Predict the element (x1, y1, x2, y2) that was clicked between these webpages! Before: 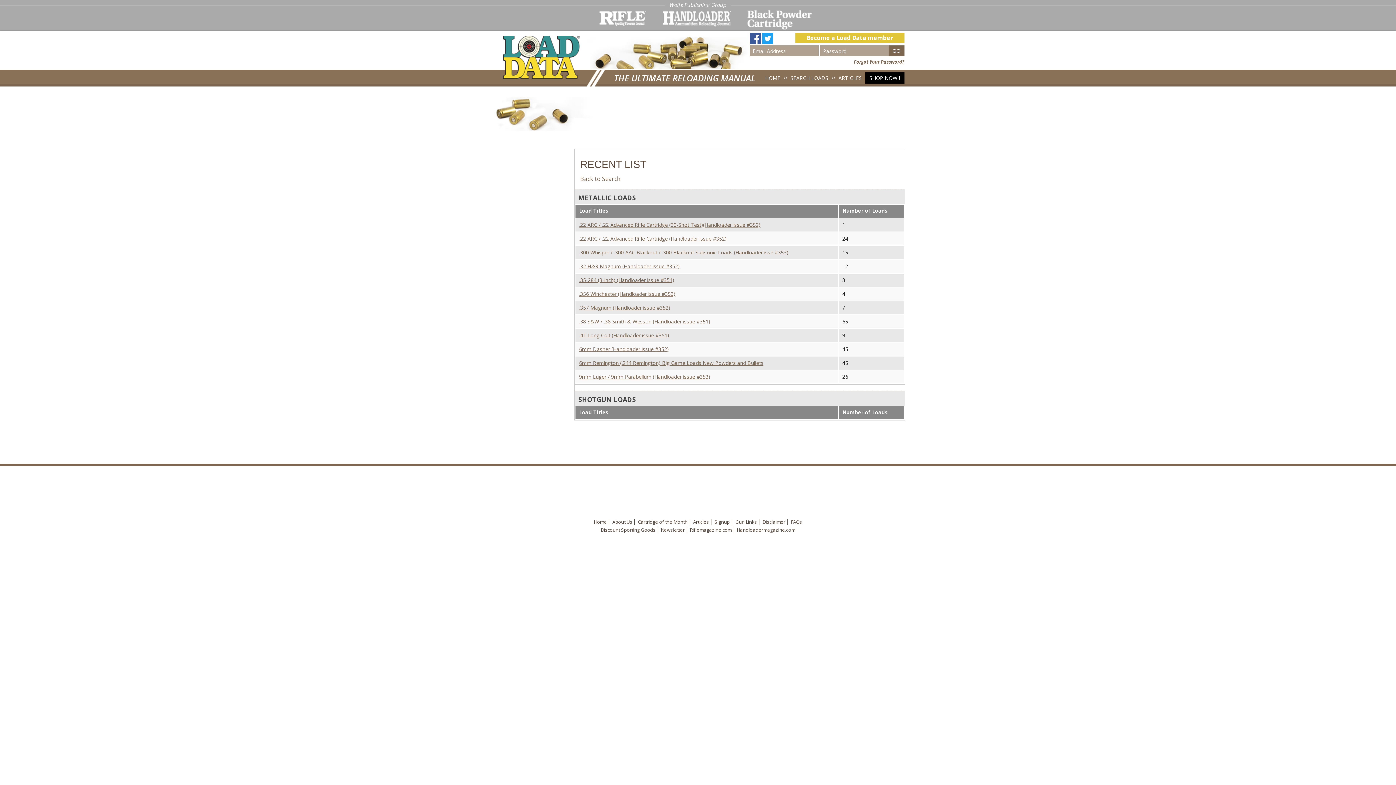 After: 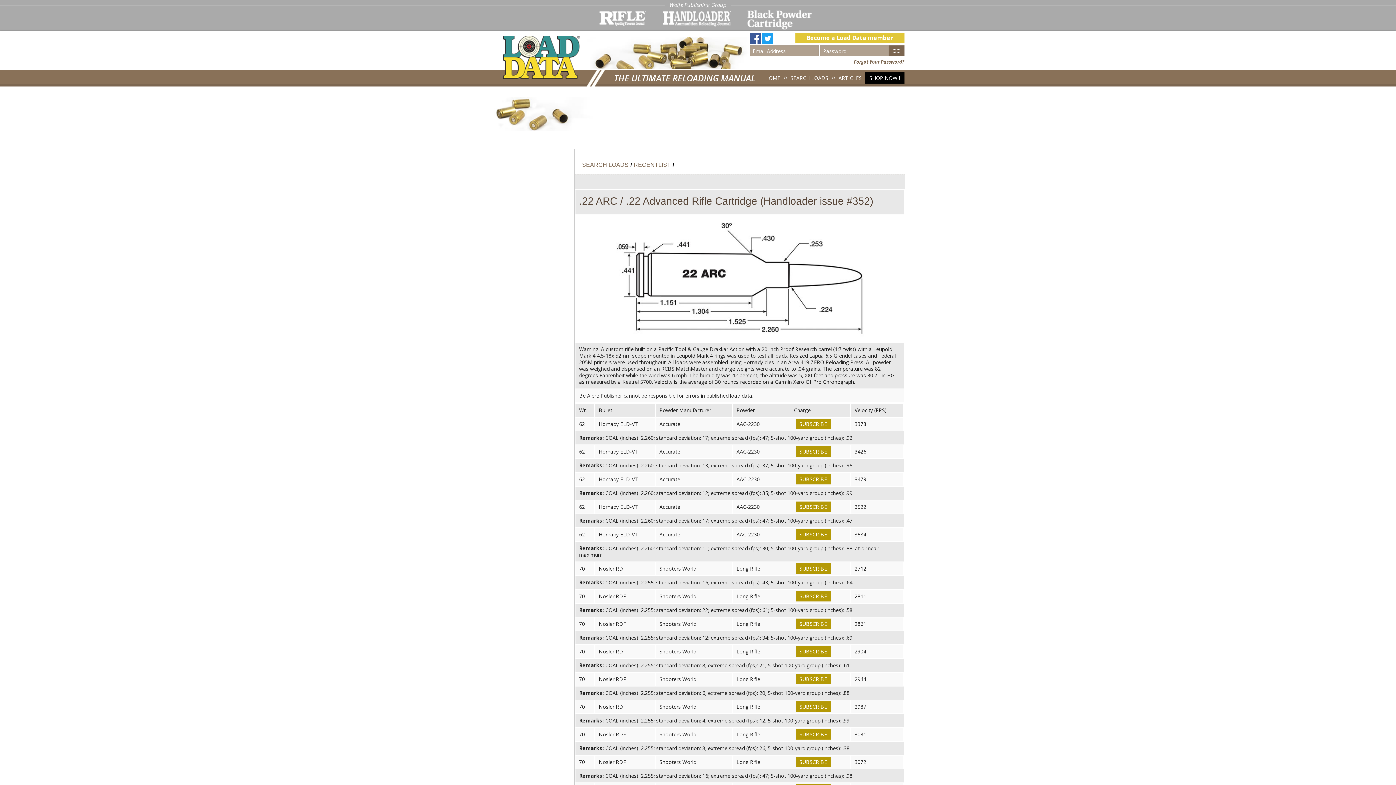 Action: bbox: (579, 235, 726, 242) label: .22 ARC / .22 Advanced Rifle Cartridge (Handloader issue #352)